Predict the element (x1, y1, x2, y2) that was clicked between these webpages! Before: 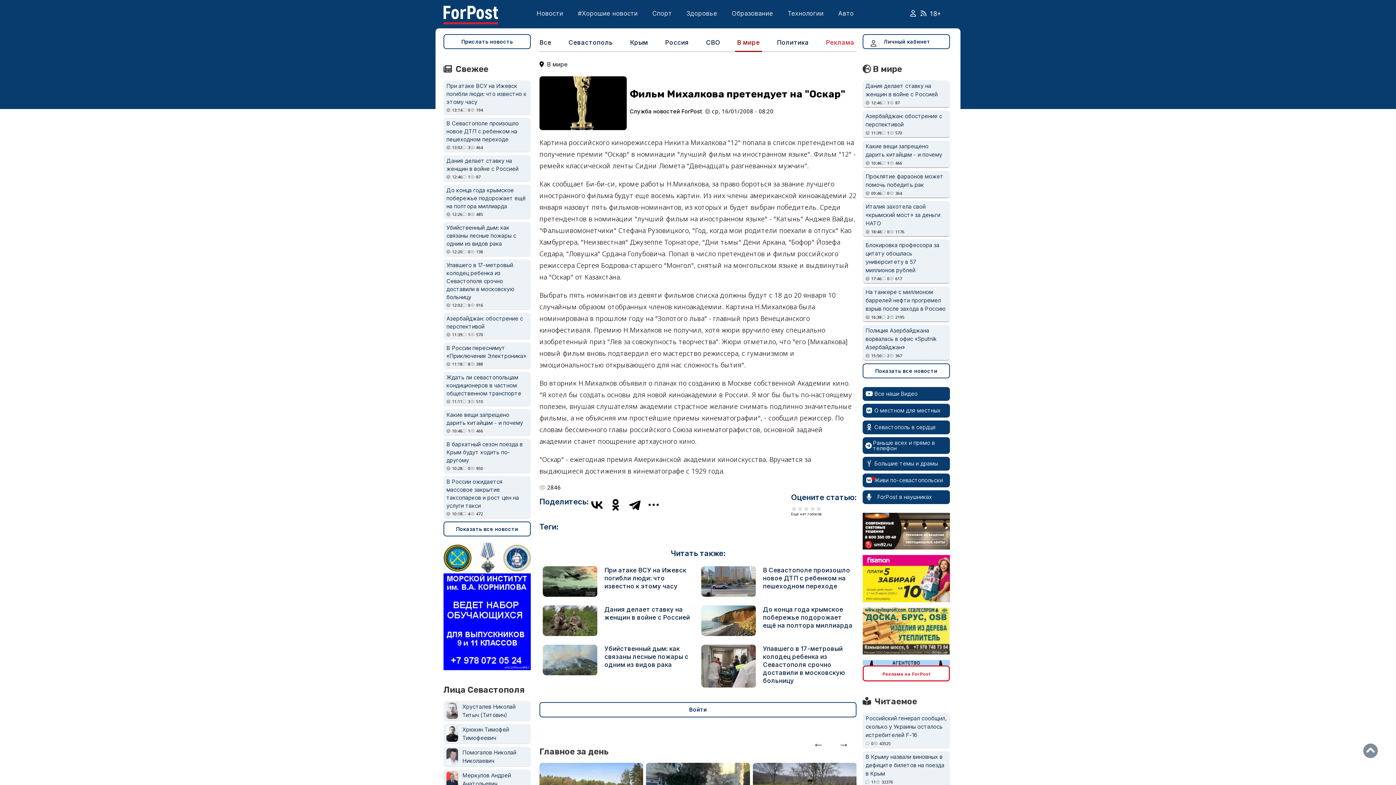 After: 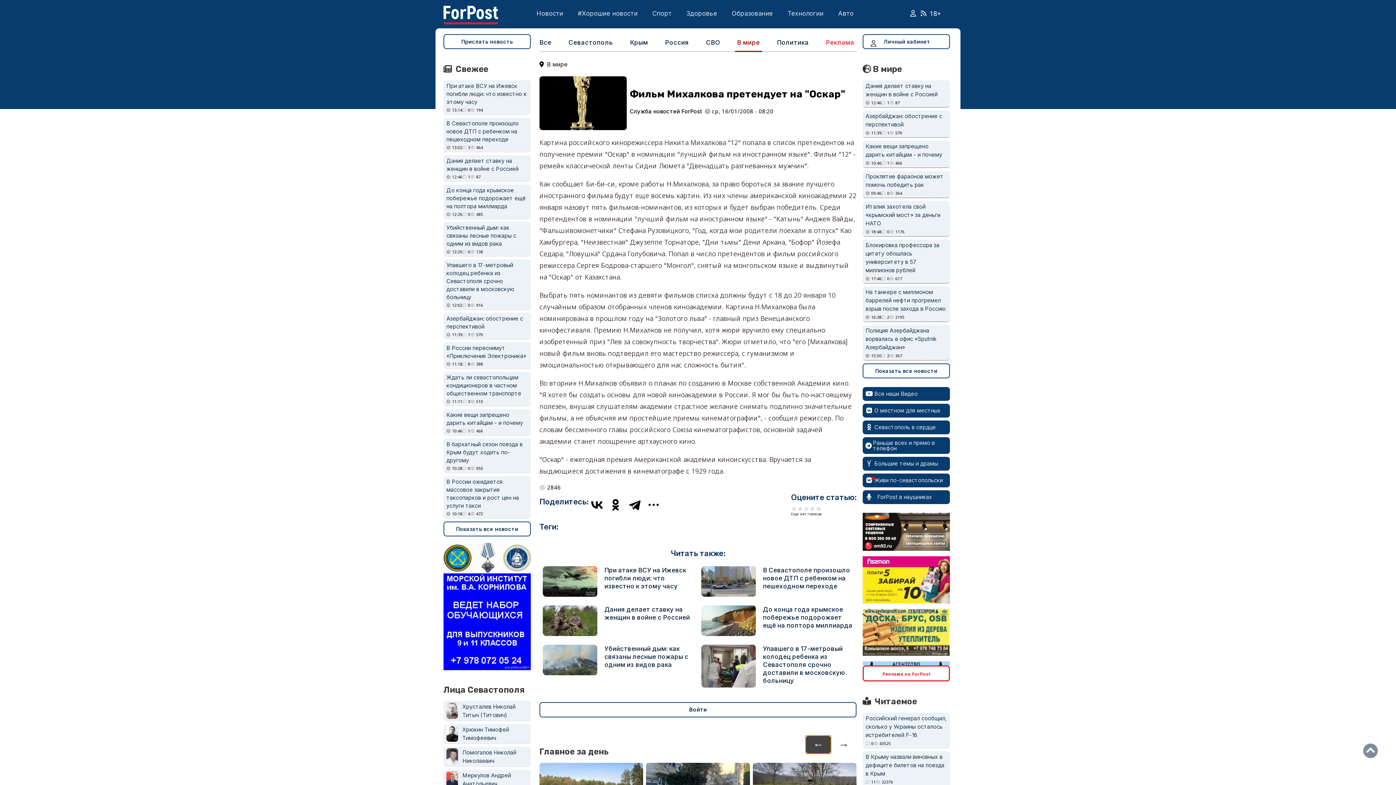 Action: bbox: (805, 735, 831, 754) label: ‹